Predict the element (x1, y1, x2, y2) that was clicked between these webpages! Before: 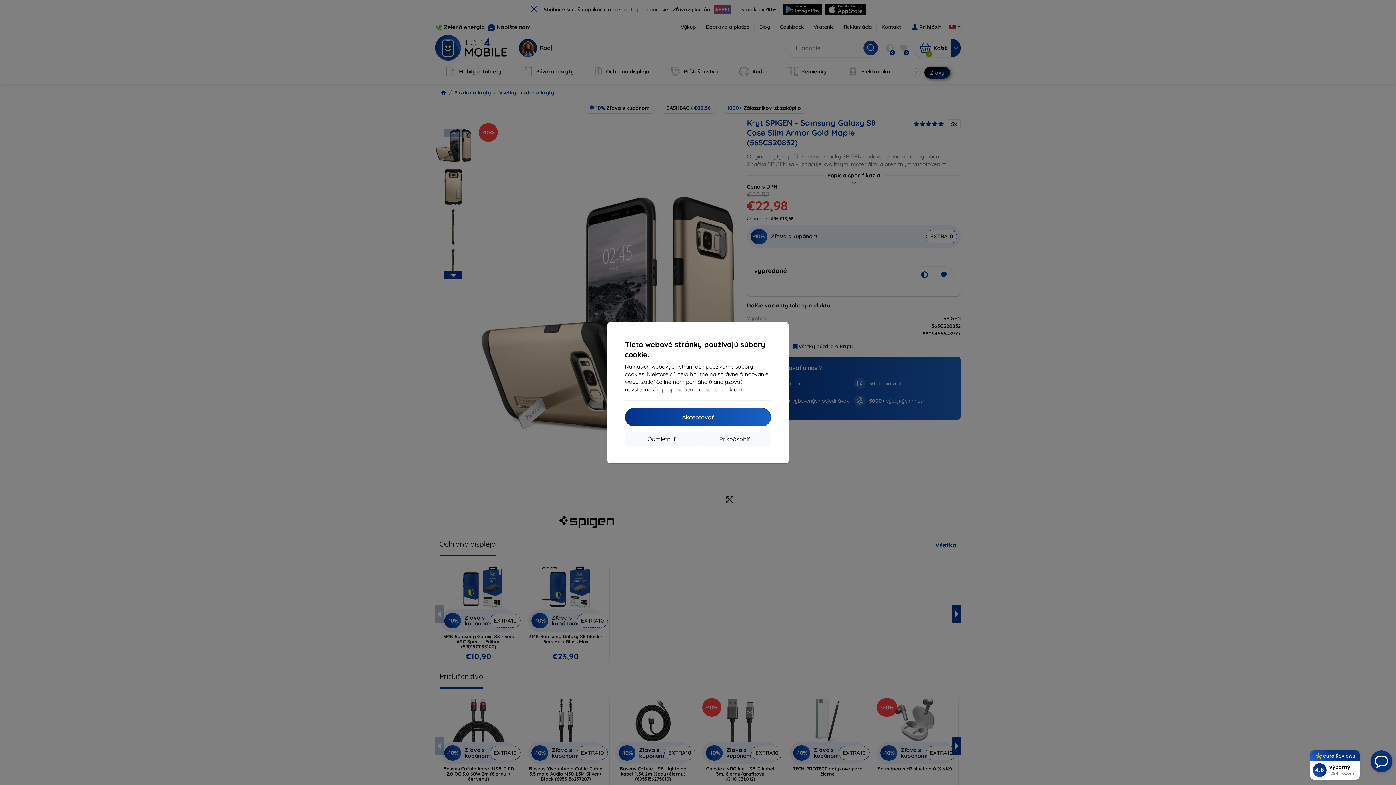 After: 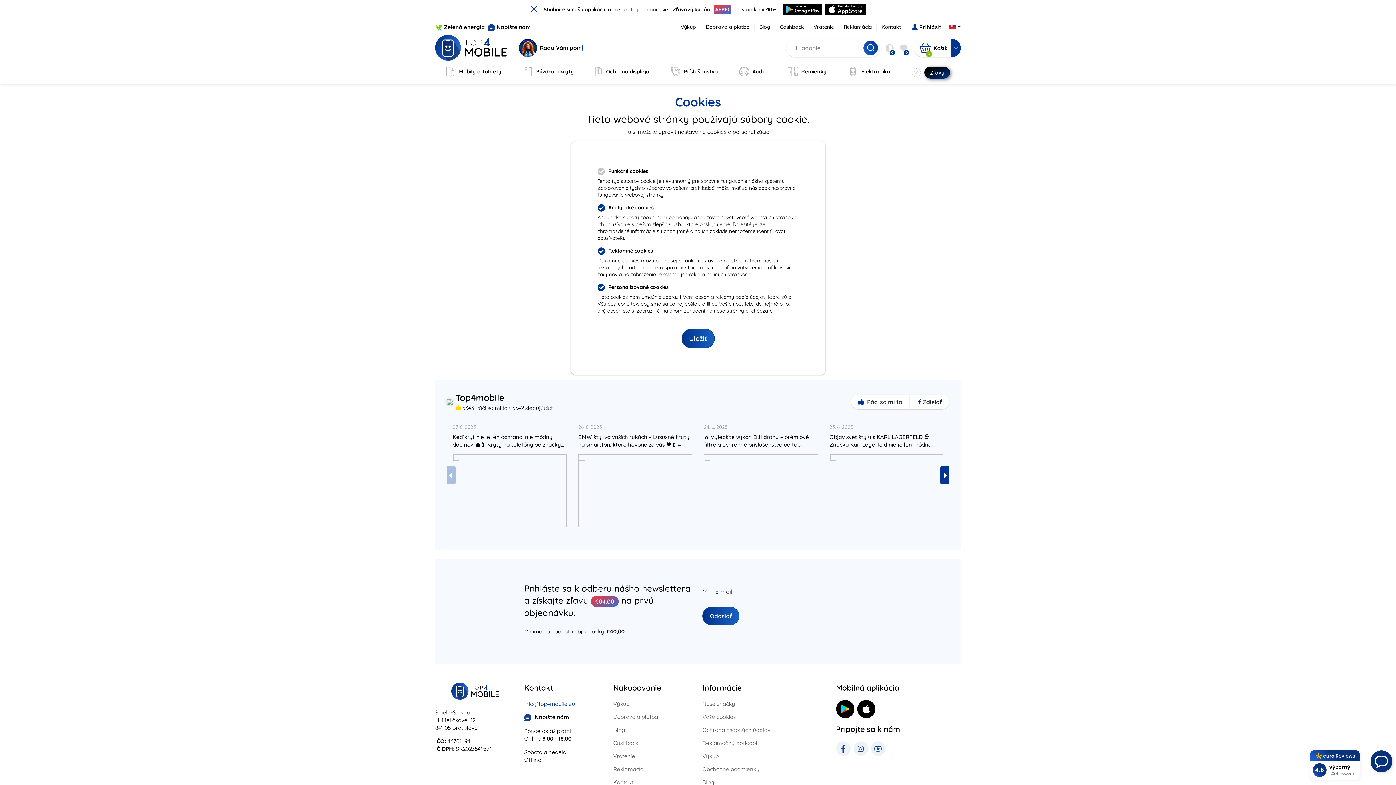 Action: bbox: (698, 432, 771, 446) label: Prispôsobiť